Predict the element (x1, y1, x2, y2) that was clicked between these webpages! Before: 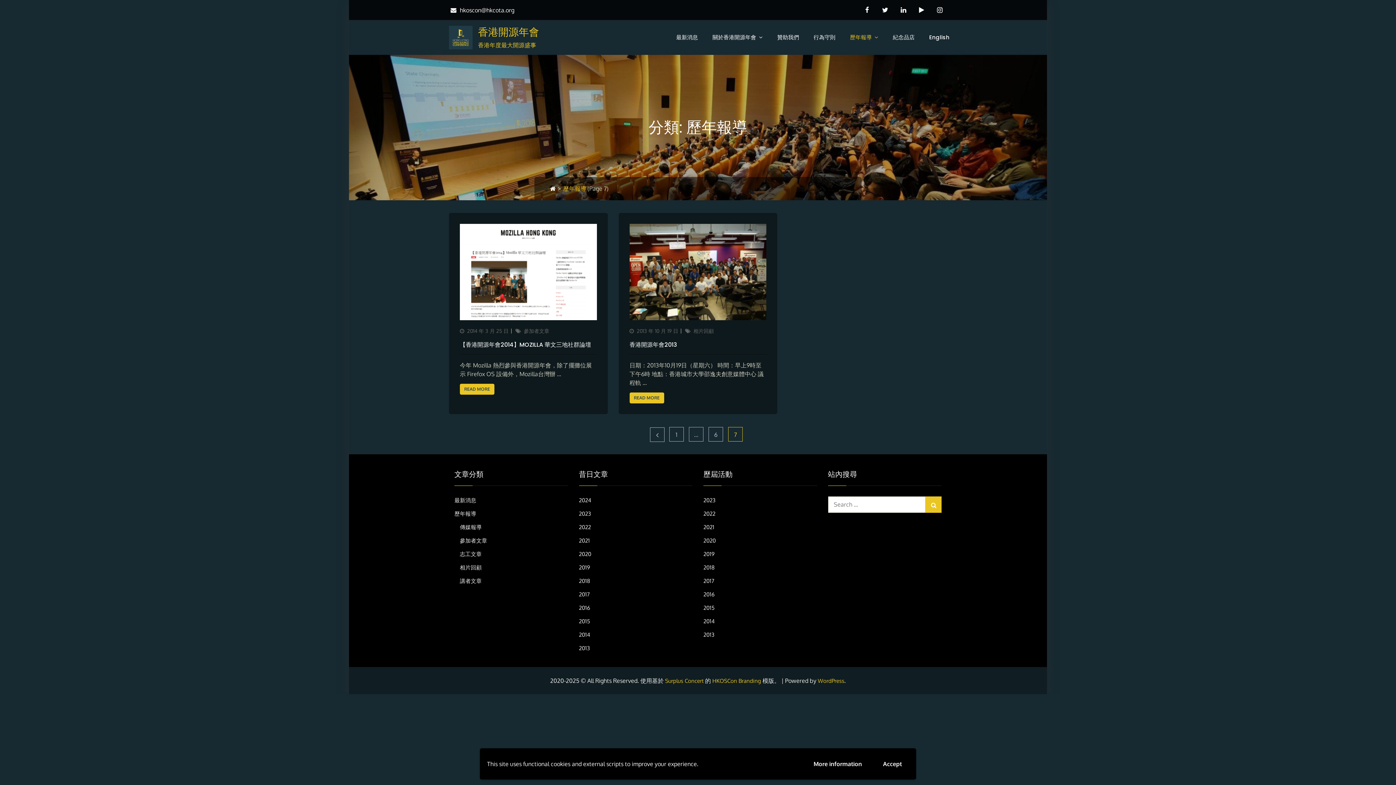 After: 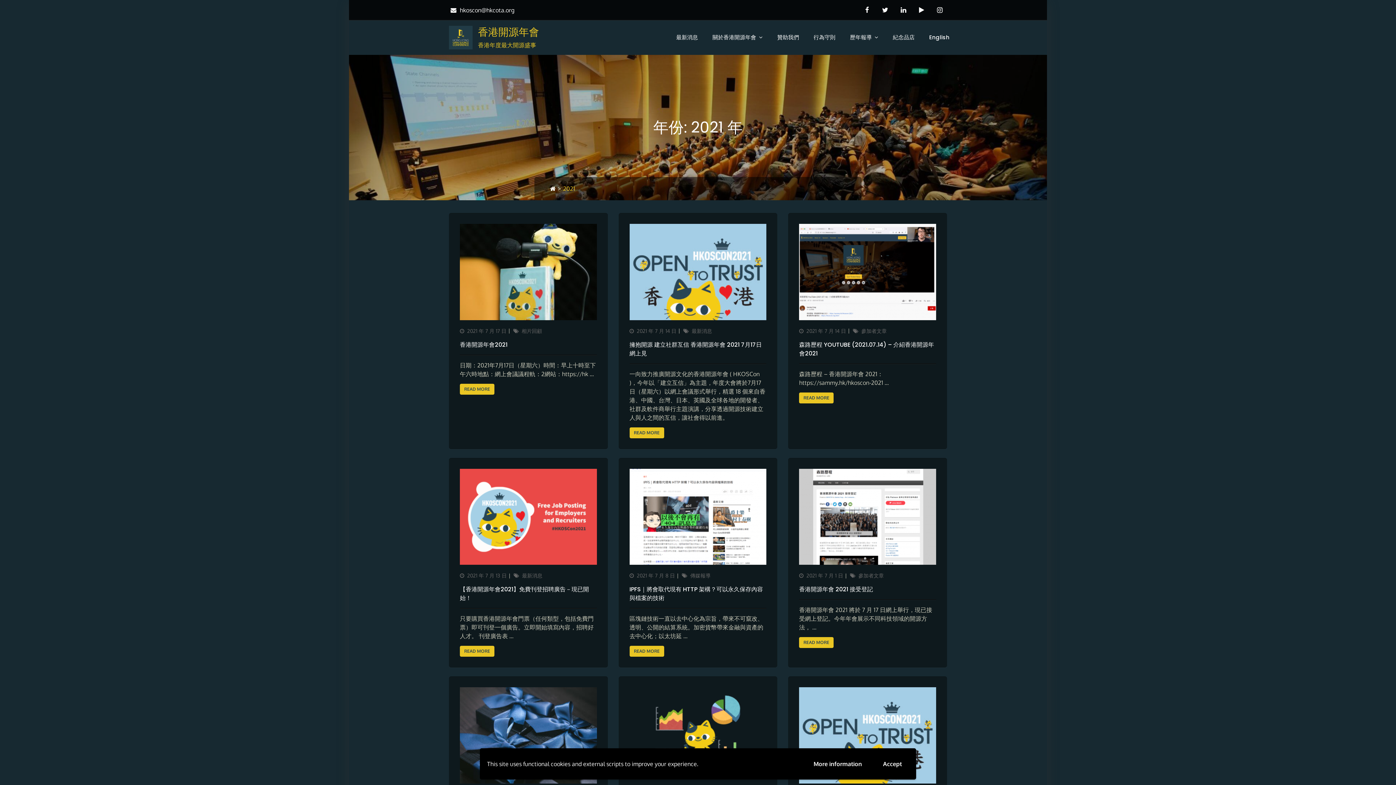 Action: label: 2021 bbox: (579, 537, 590, 544)